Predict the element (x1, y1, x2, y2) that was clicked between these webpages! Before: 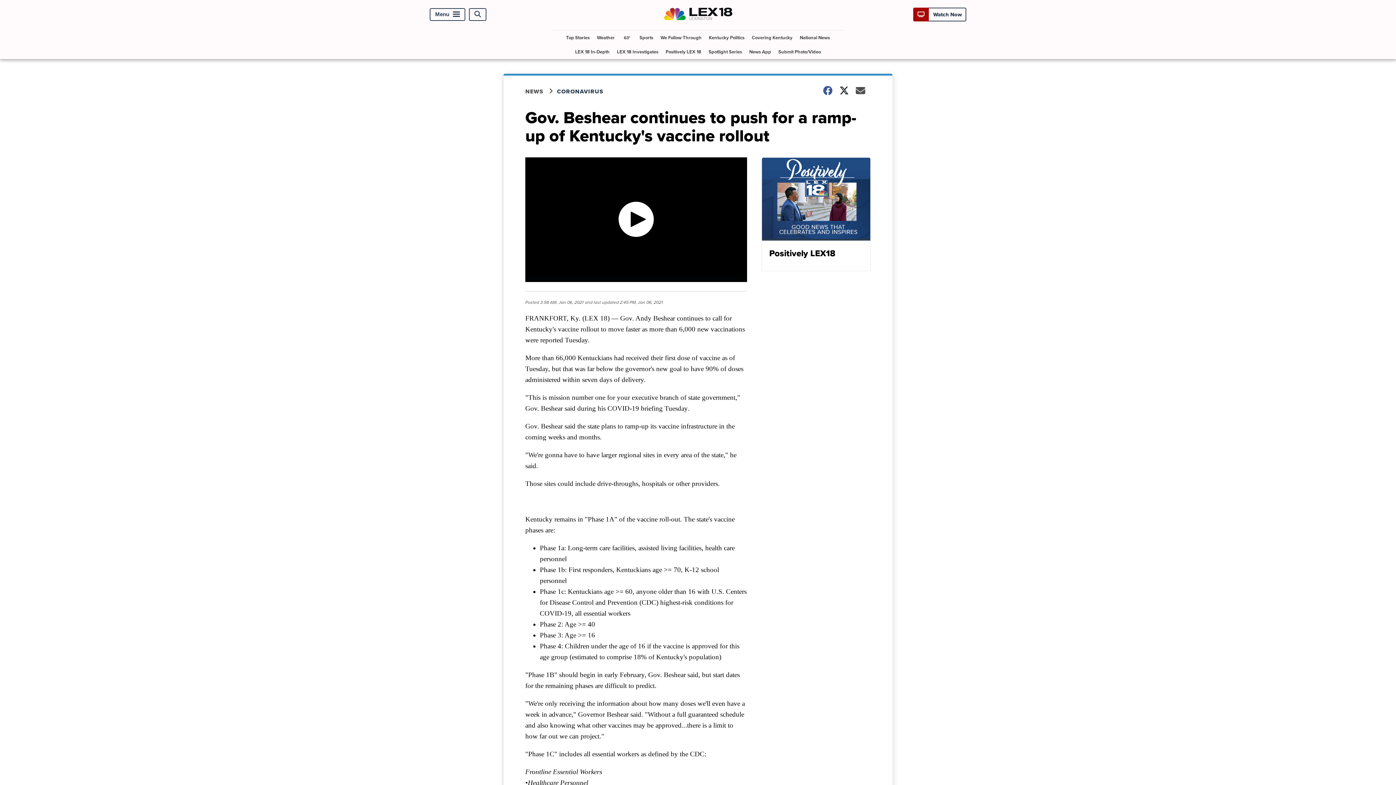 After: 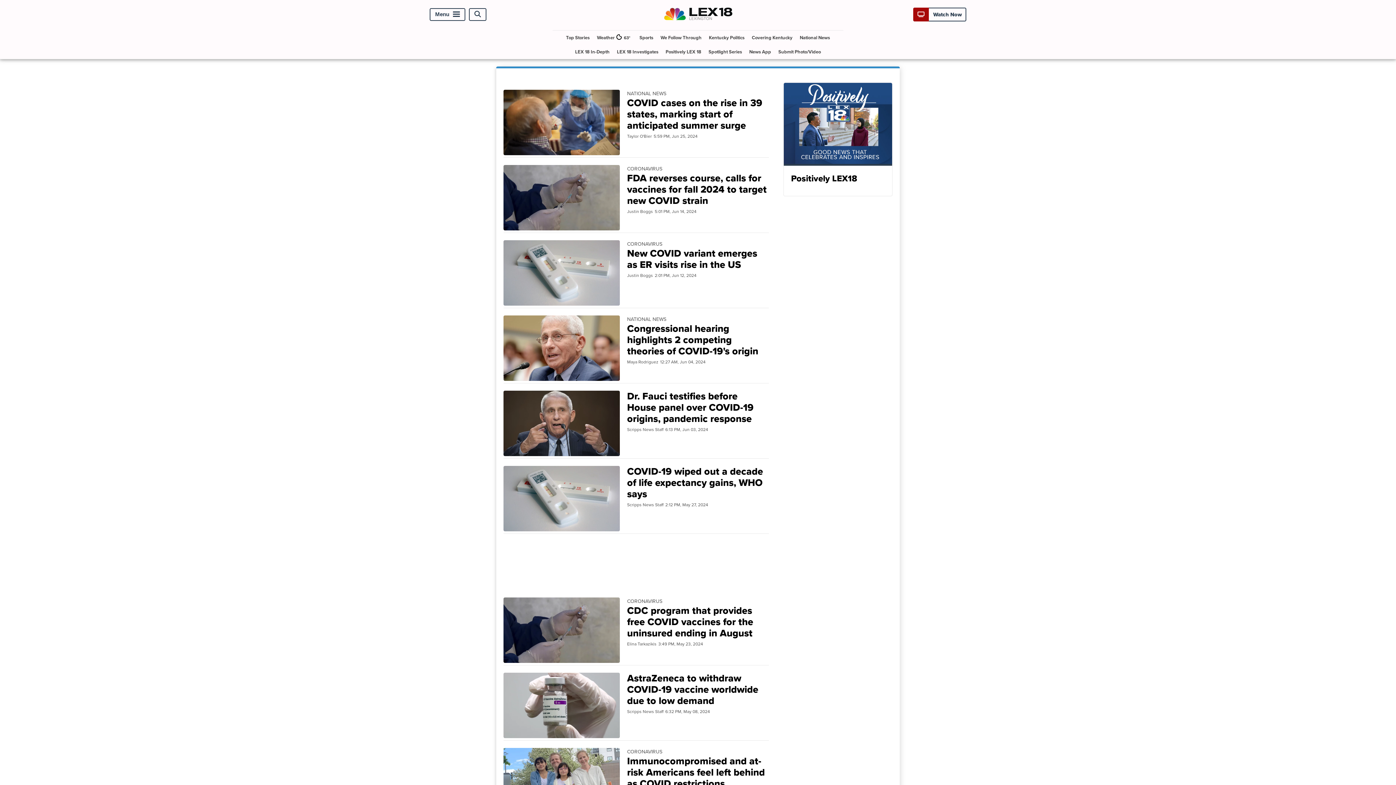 Action: label: CORONAVIRUS bbox: (557, 87, 612, 95)